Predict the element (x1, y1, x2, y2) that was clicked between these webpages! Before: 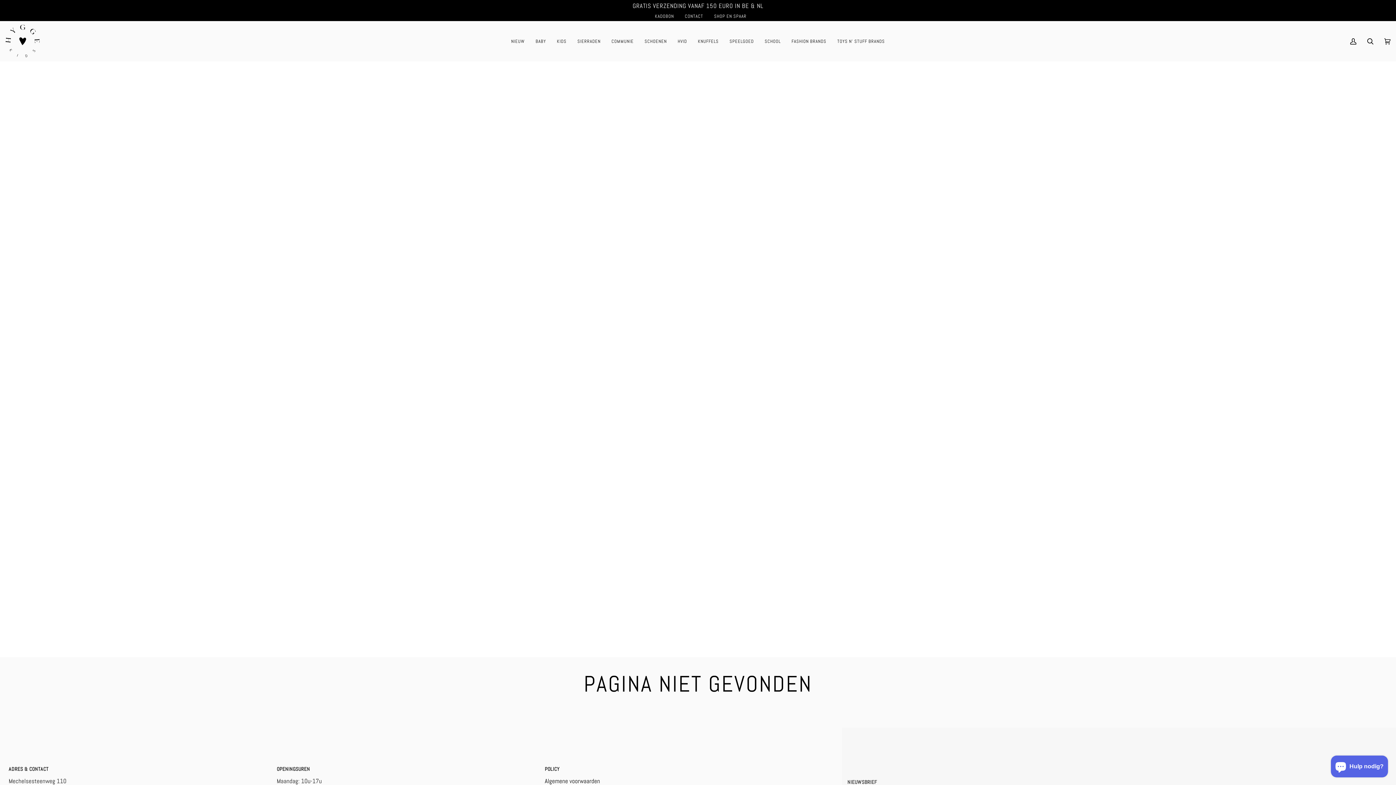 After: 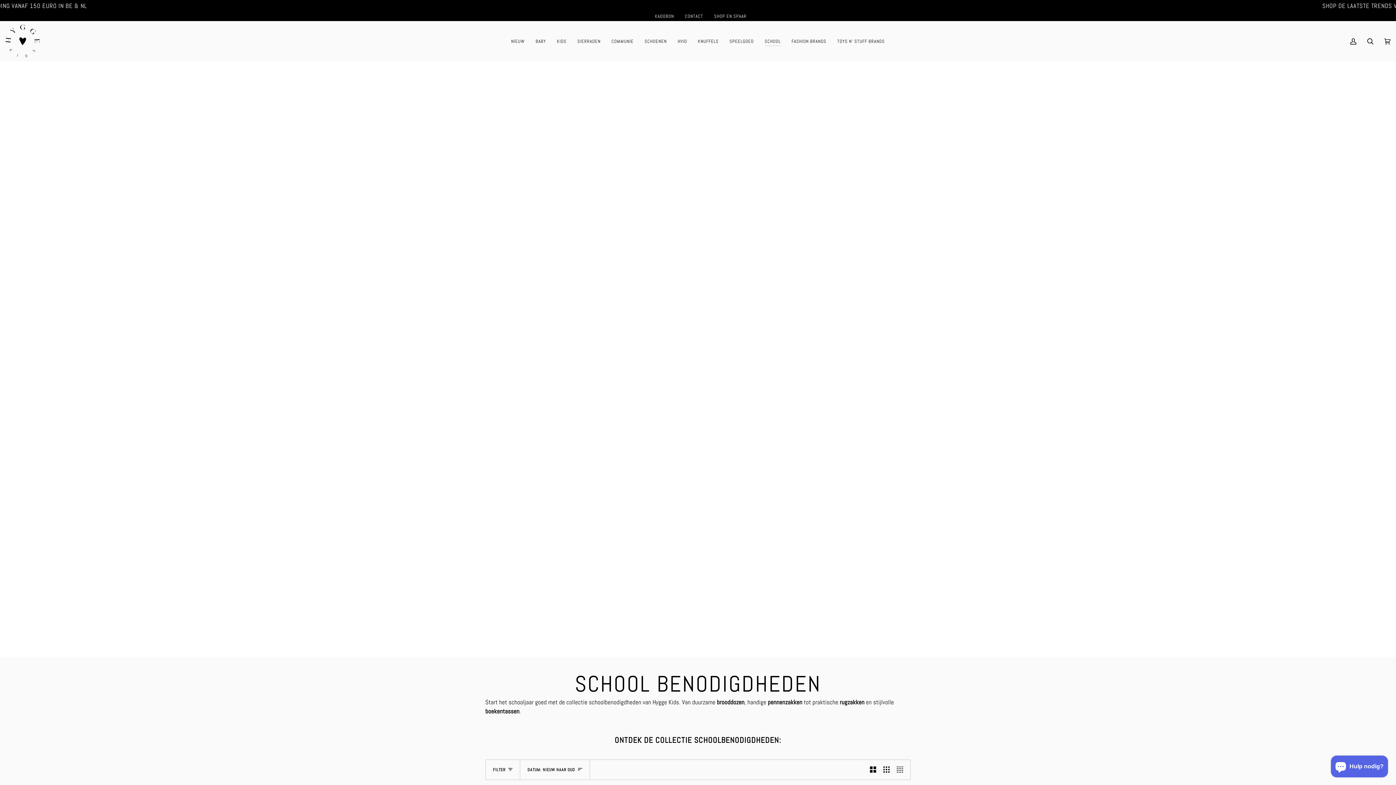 Action: label: SCHOOL bbox: (759, 21, 786, 61)